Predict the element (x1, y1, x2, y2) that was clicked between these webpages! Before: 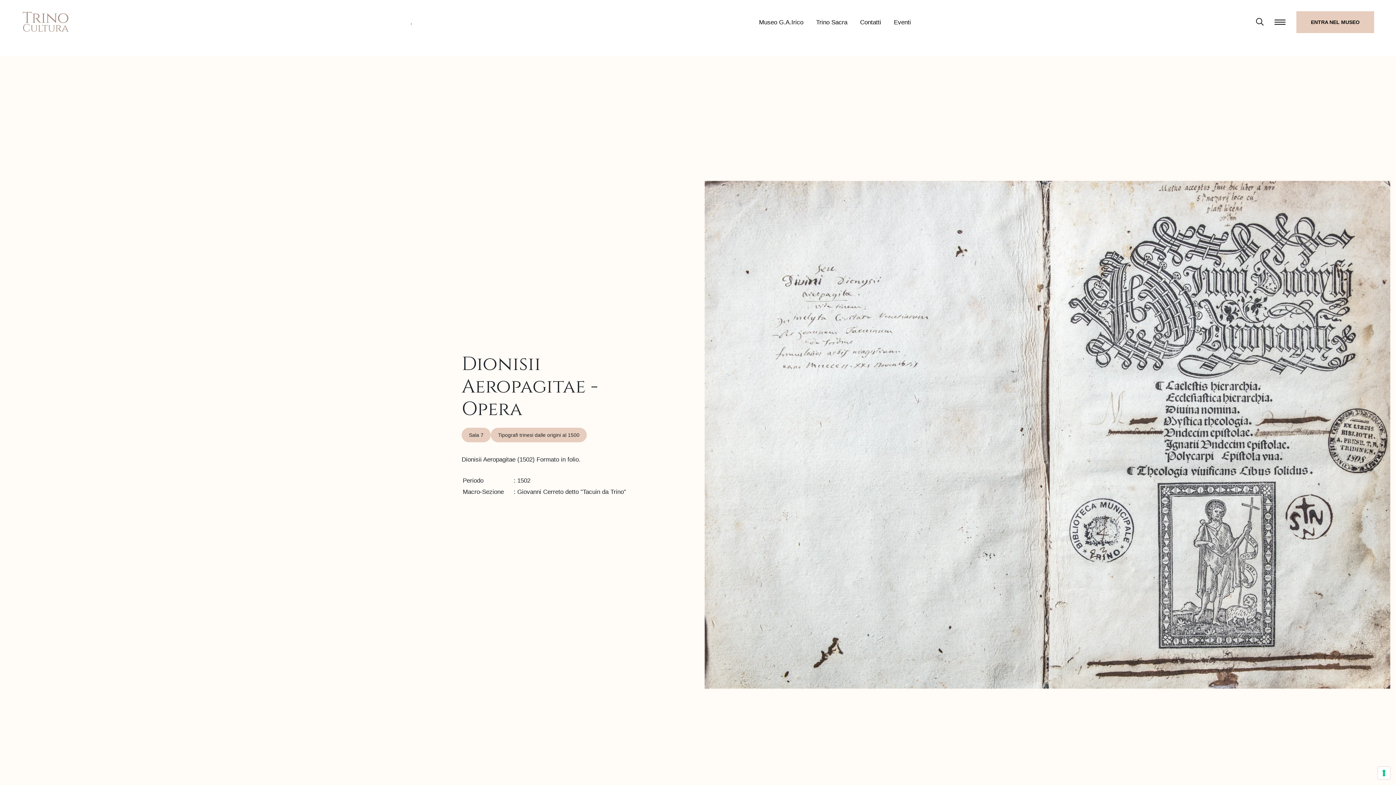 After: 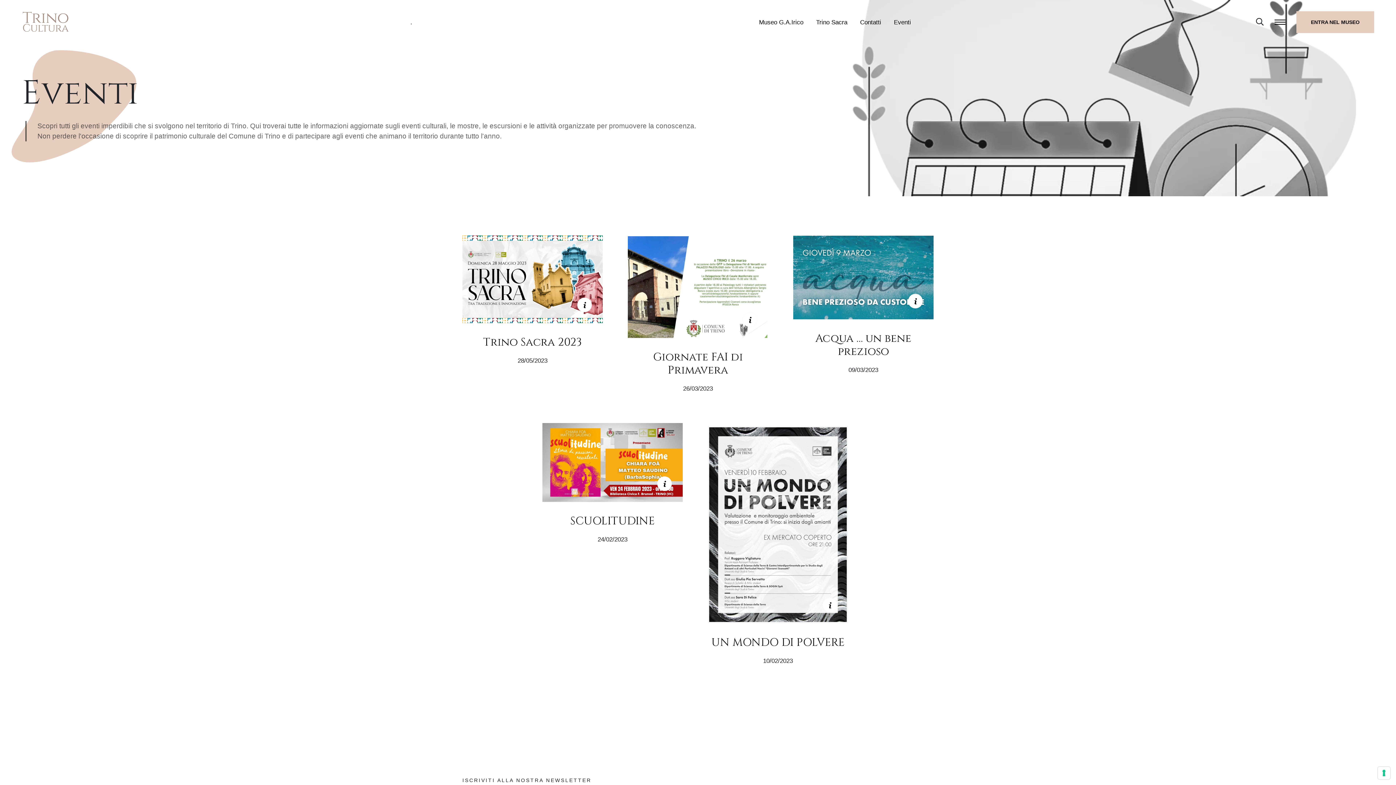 Action: bbox: (894, 17, 911, 26) label: Eventi